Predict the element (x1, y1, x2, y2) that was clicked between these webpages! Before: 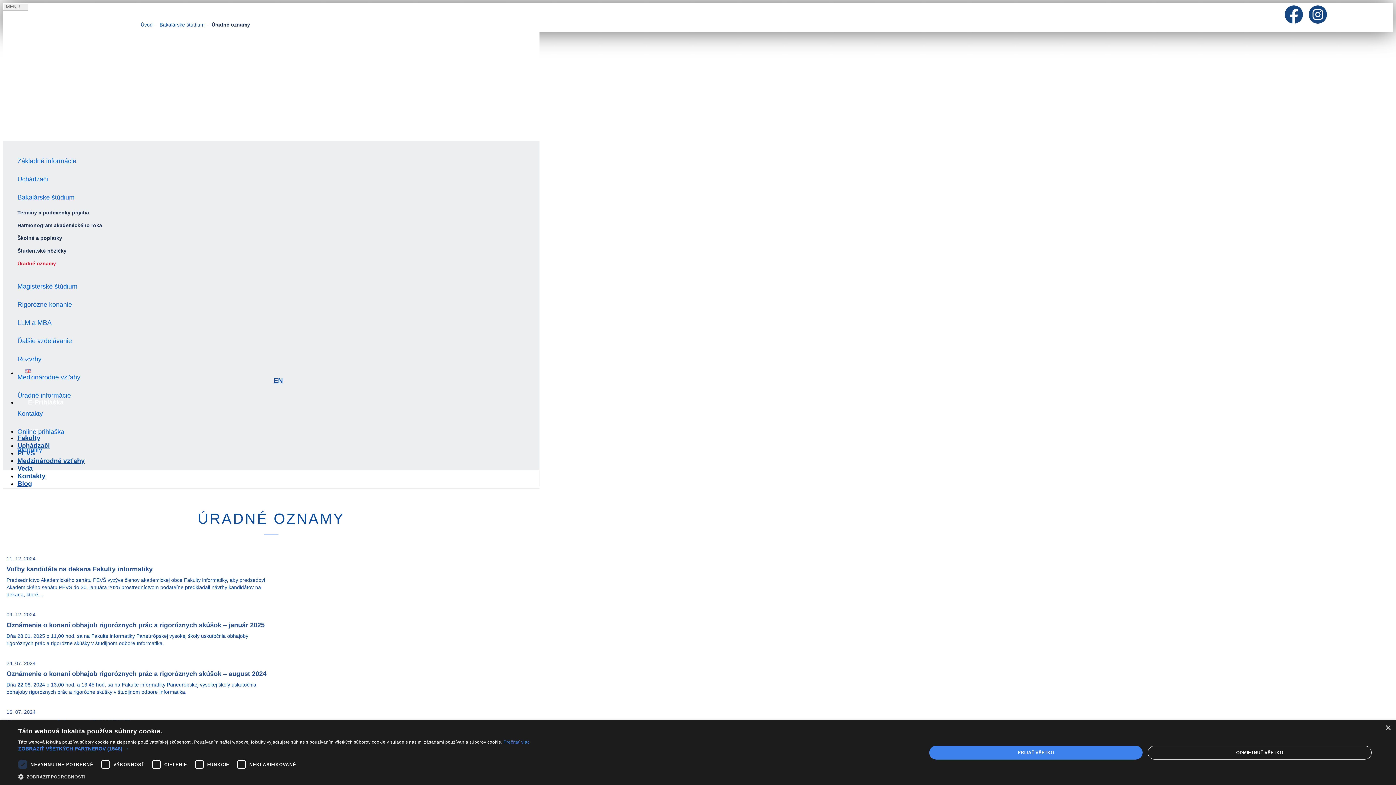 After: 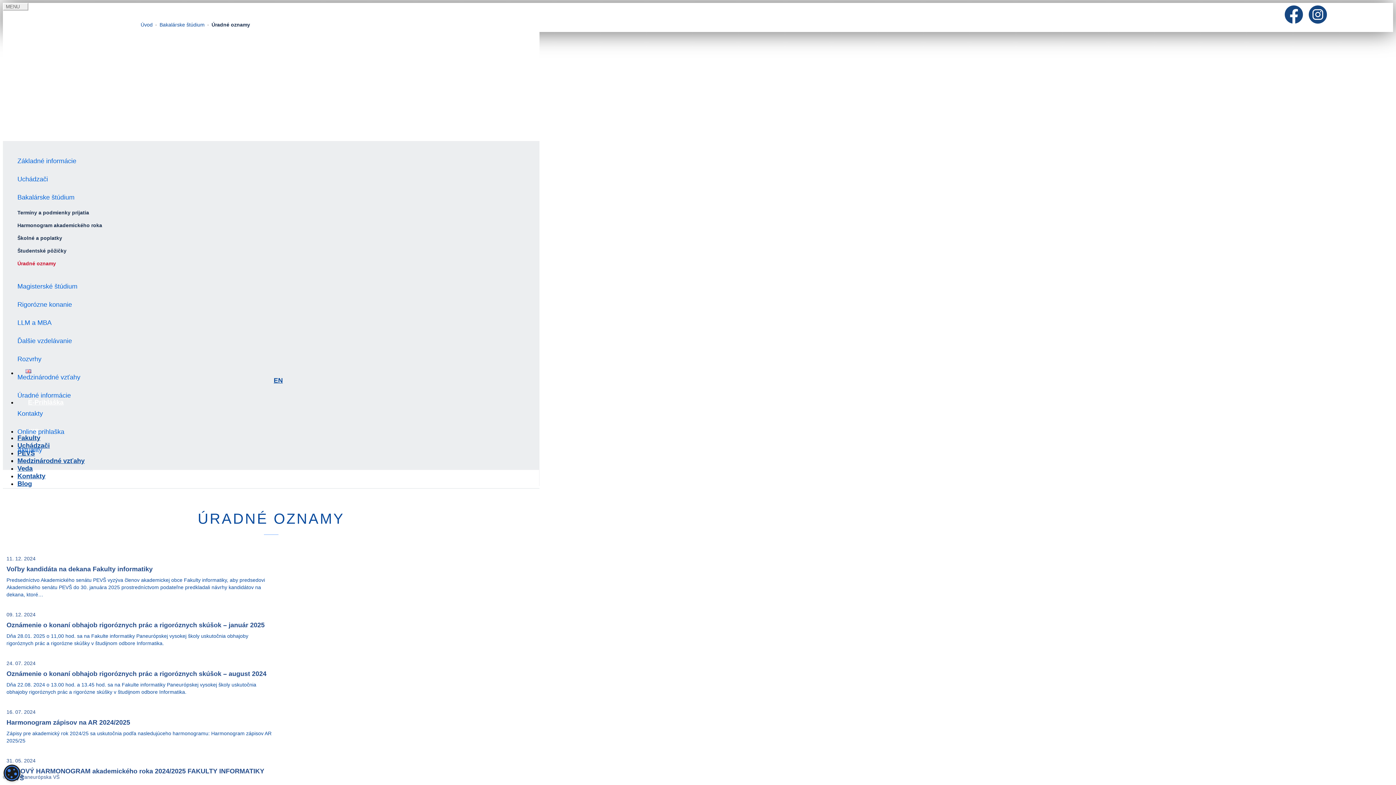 Action: label: ODMIETNUŤ VŠETKO bbox: (1148, 746, 1372, 760)